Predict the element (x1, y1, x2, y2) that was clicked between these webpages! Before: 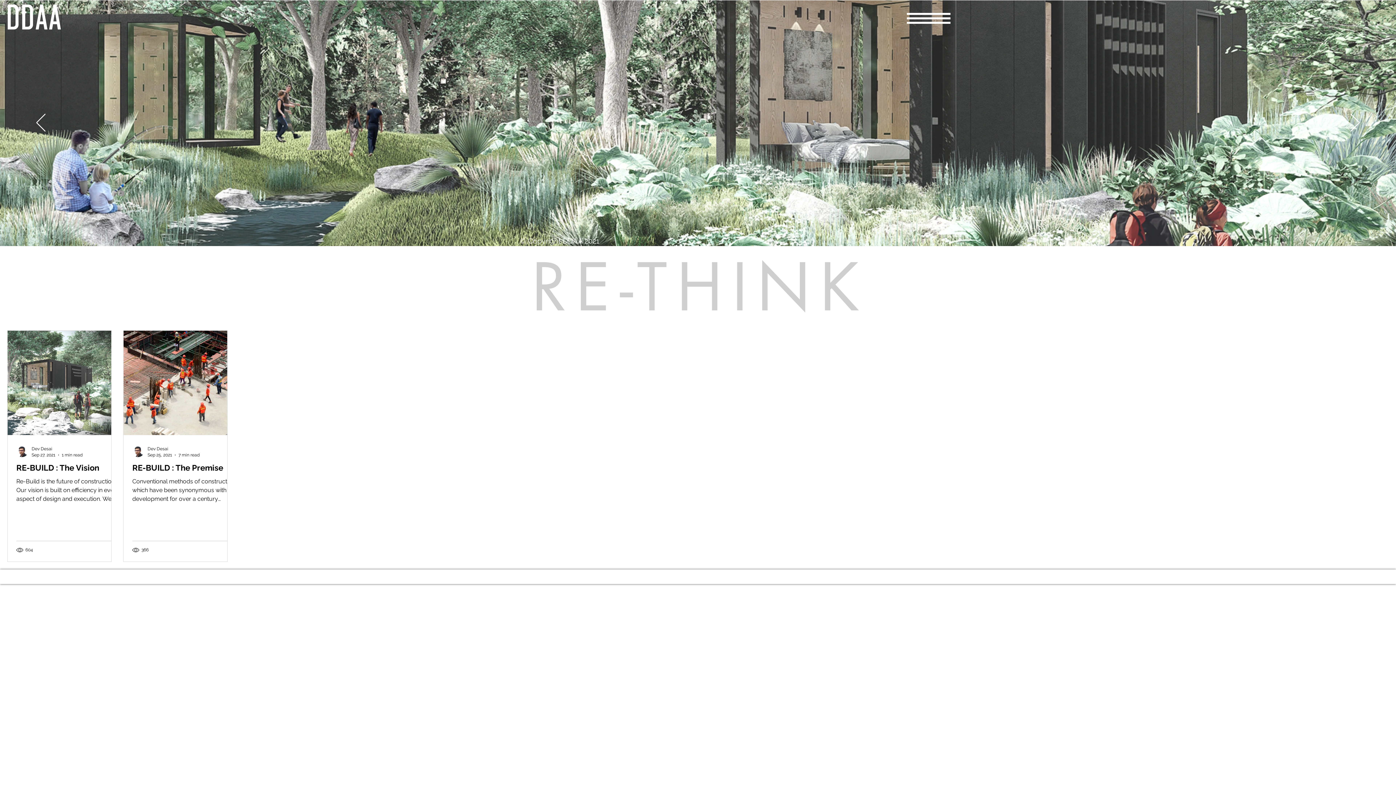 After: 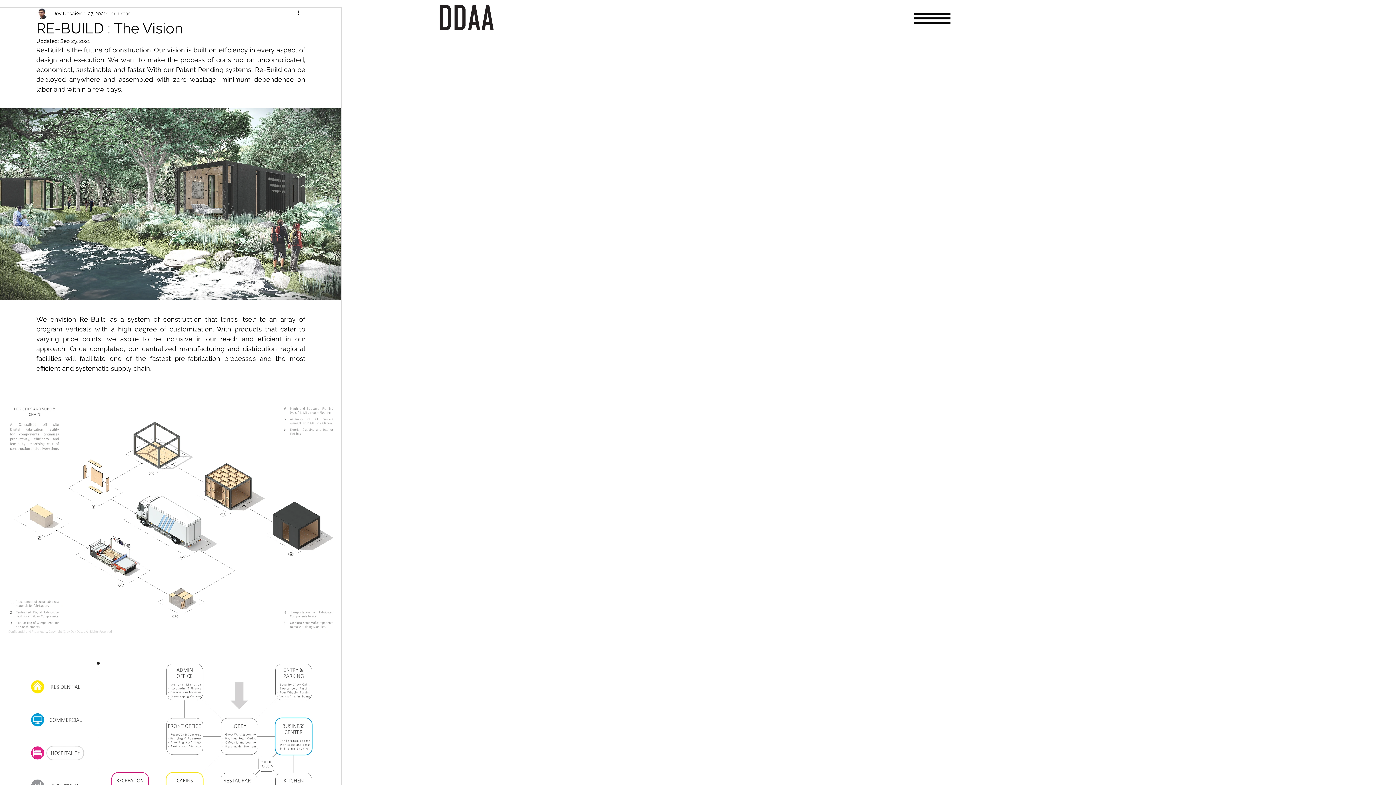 Action: label: RE-BUILD : The Vision bbox: (16, 462, 120, 473)